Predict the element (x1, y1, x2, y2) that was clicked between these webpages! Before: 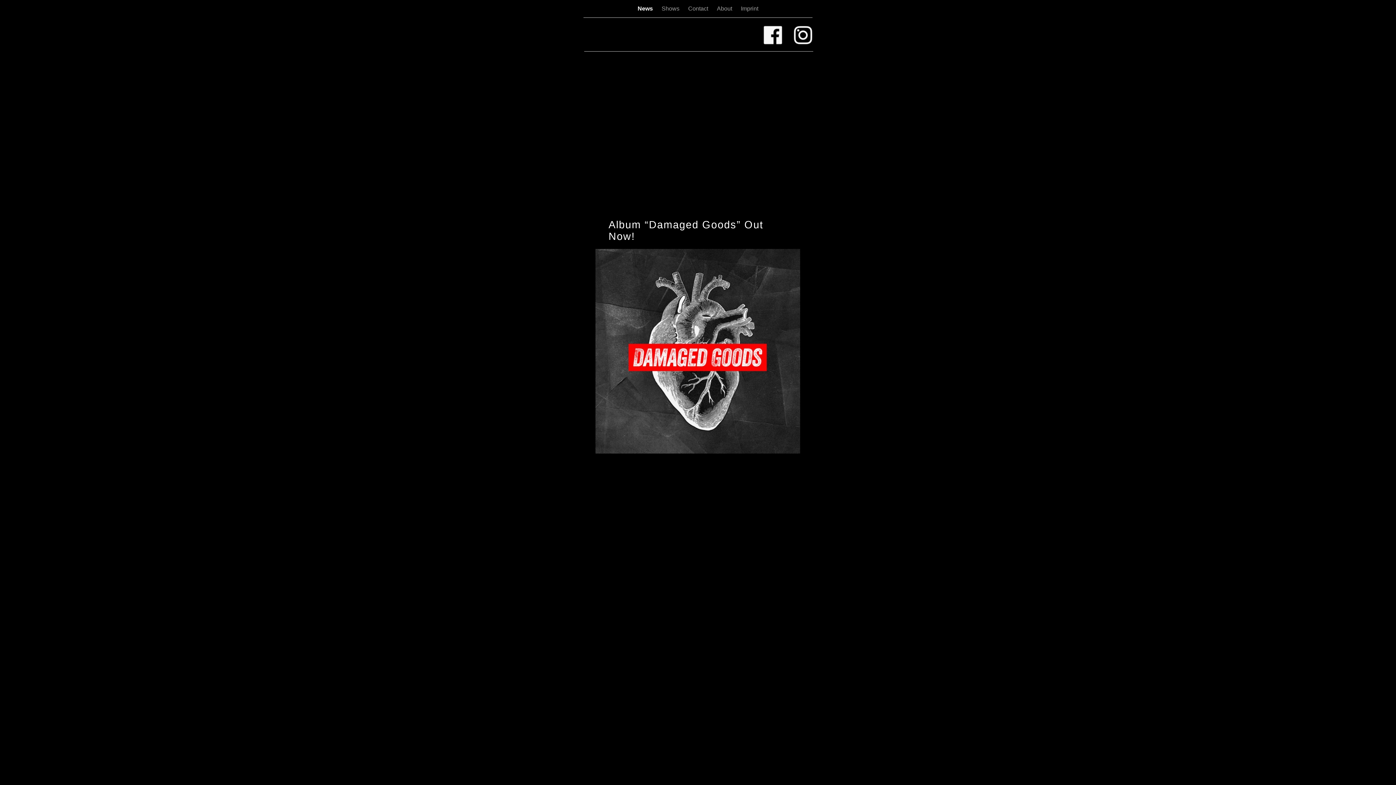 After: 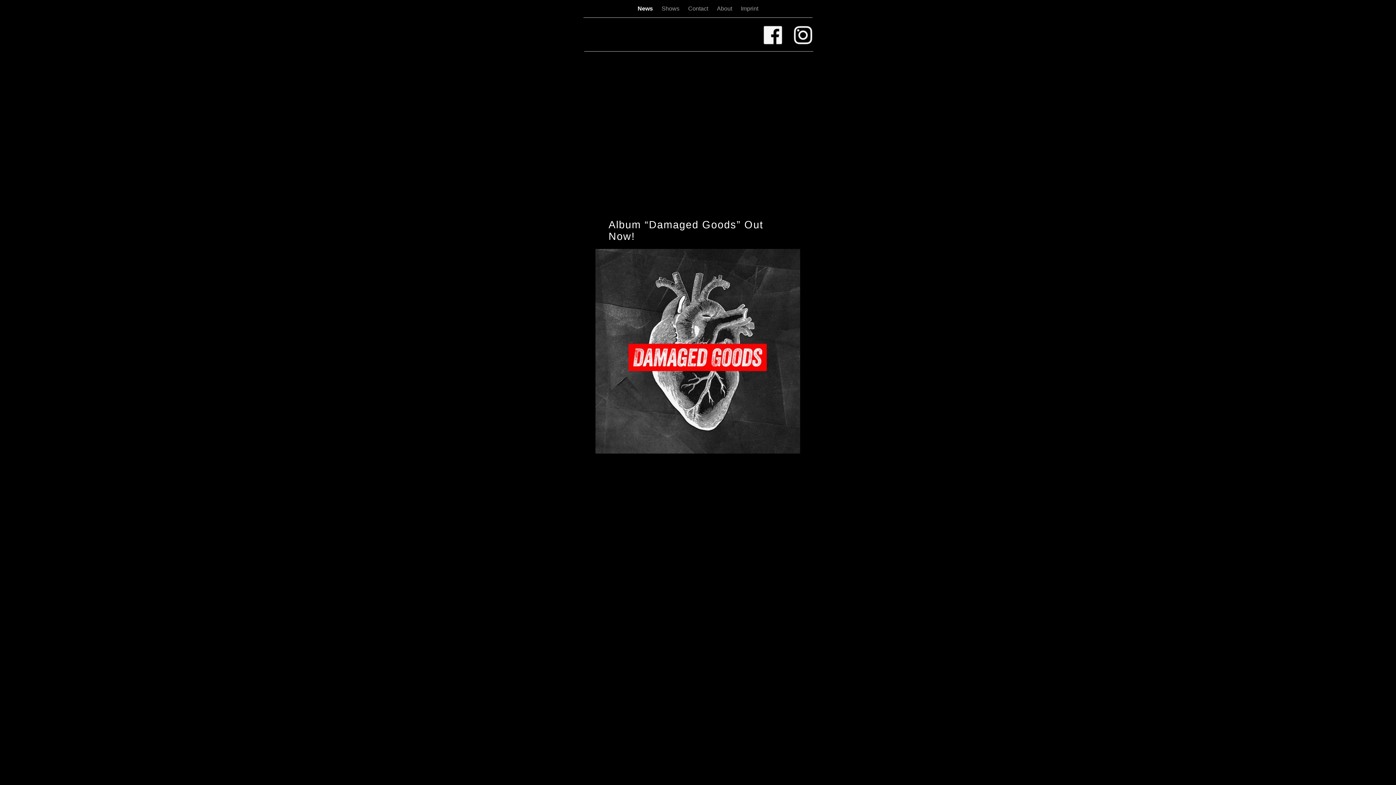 Action: bbox: (637, 5, 654, 11) label: News 